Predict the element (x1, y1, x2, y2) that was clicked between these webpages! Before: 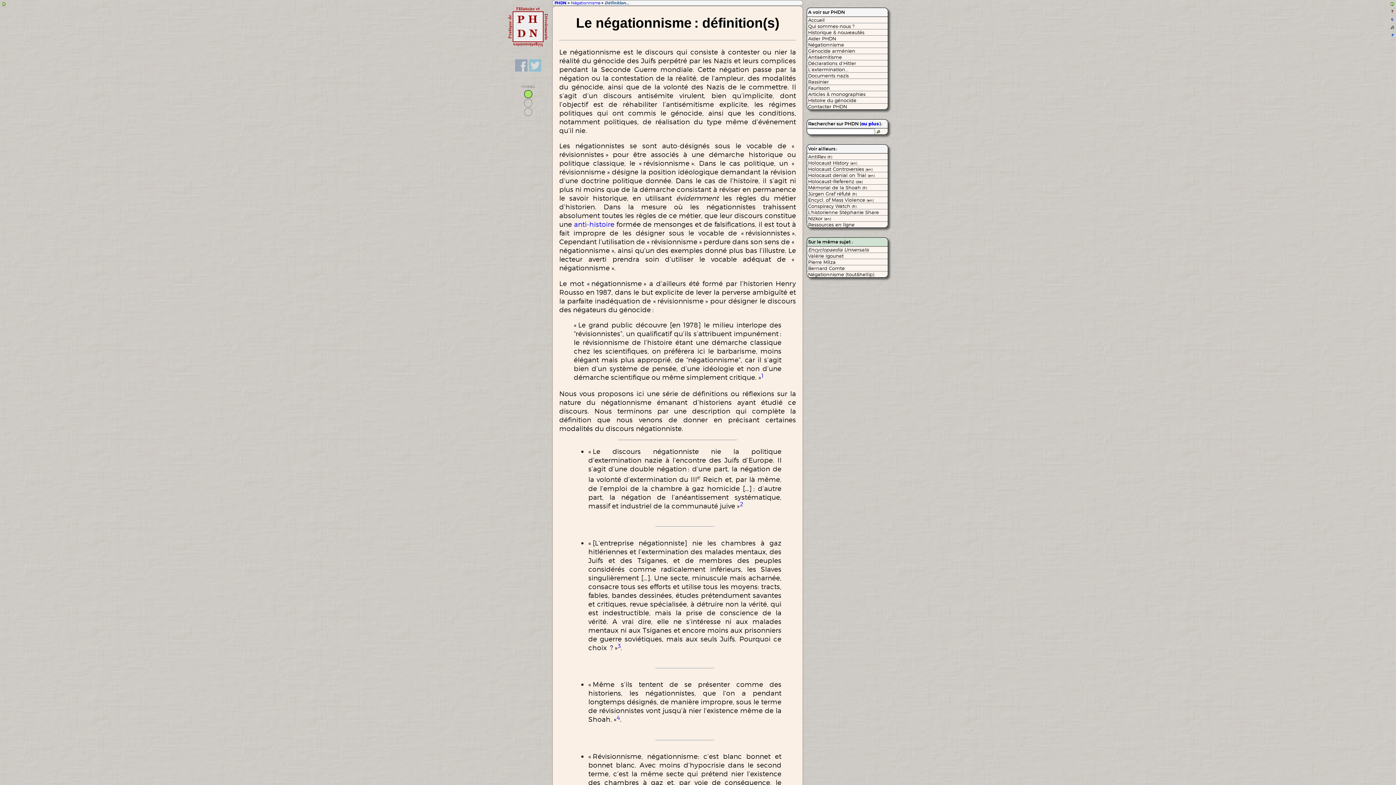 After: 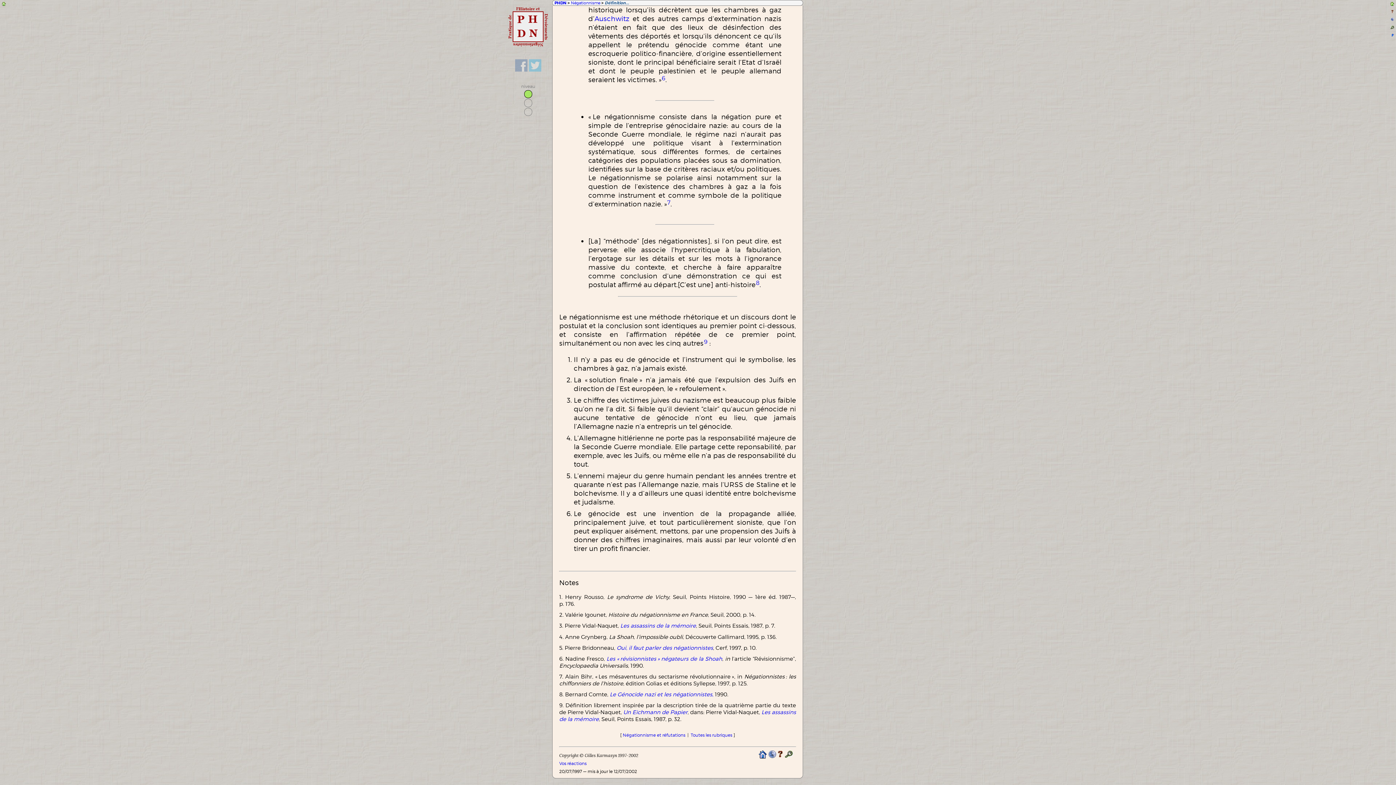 Action: label: 2 bbox: (740, 502, 743, 510)